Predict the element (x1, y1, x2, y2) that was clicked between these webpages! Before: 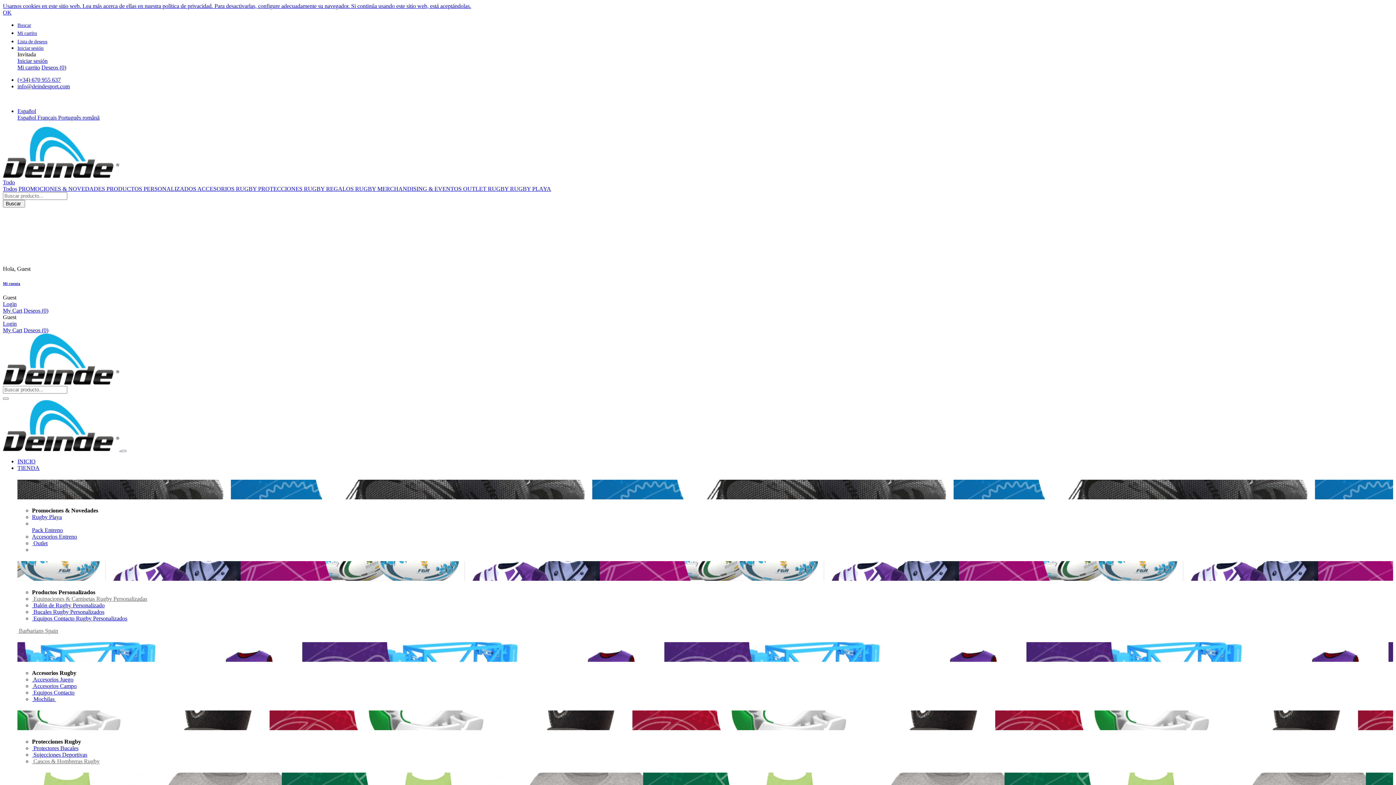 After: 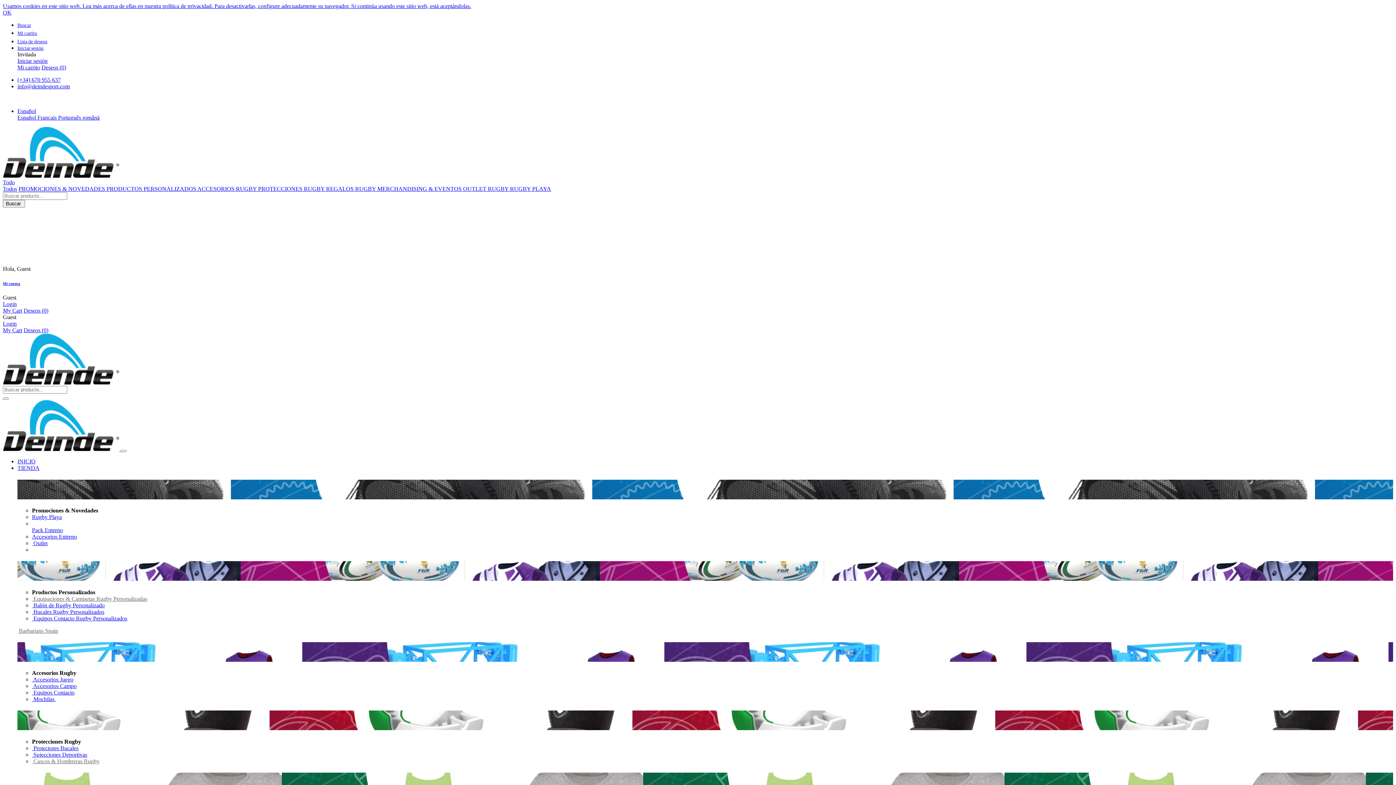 Action: bbox: (2, 397, 8, 400) label: Buscar